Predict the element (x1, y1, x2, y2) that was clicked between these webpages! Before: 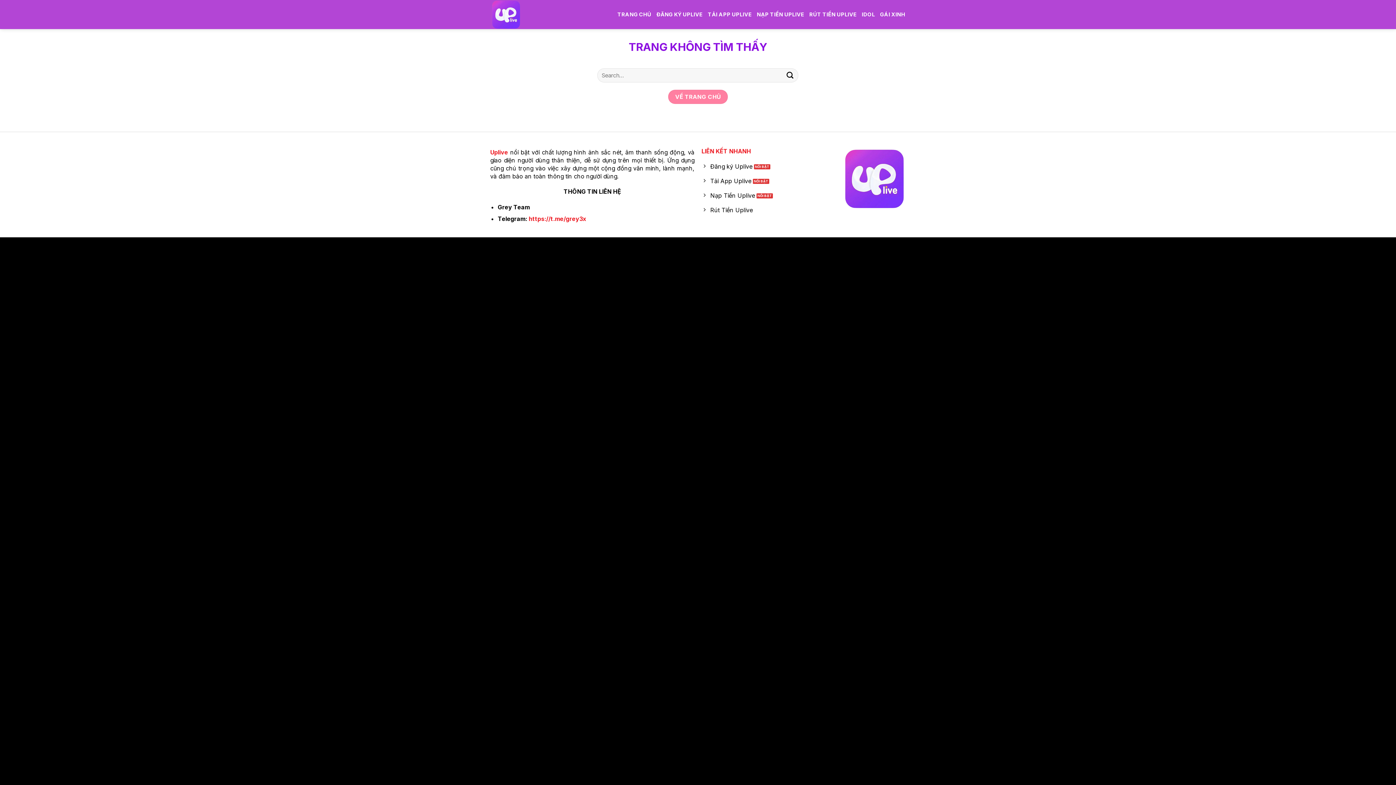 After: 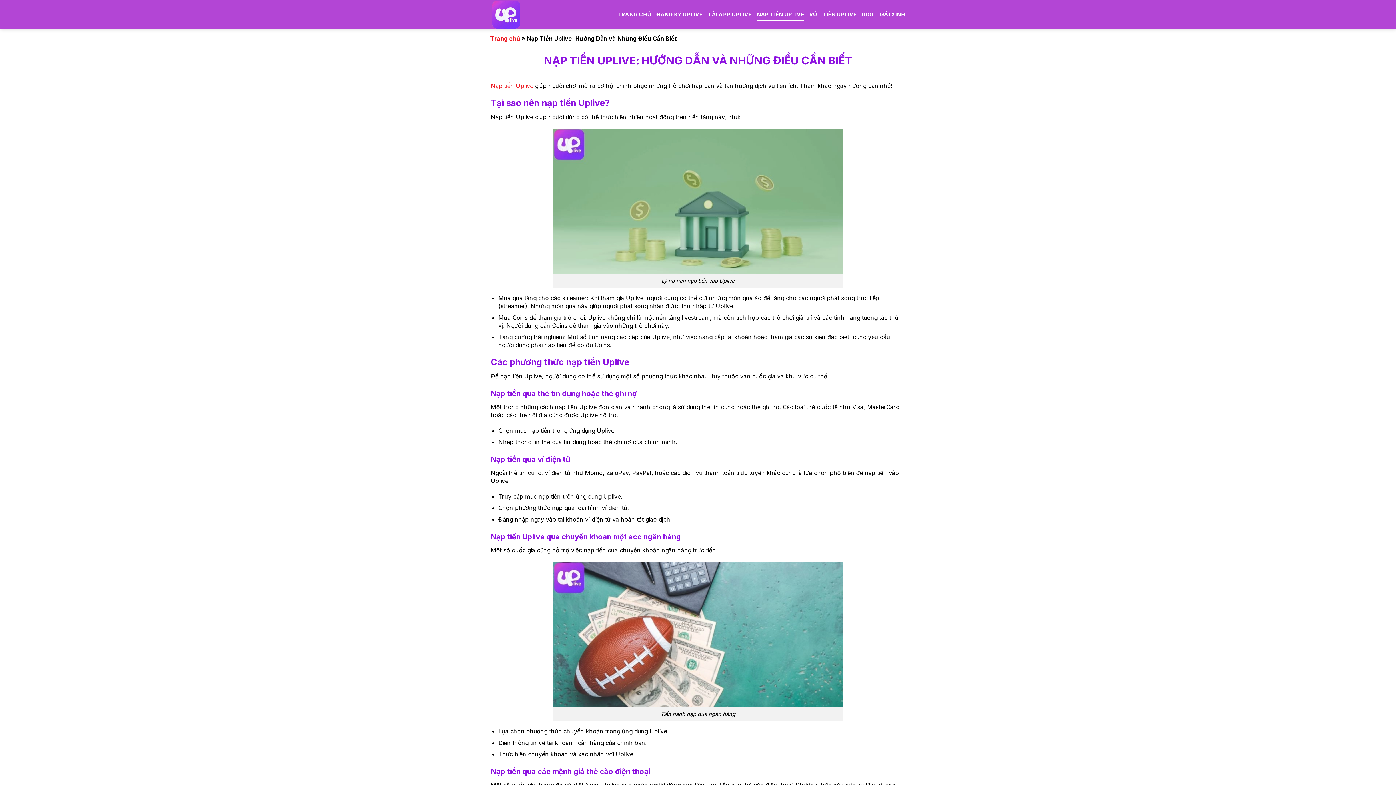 Action: bbox: (701, 189, 835, 204) label: Nạp Tiền Uplive